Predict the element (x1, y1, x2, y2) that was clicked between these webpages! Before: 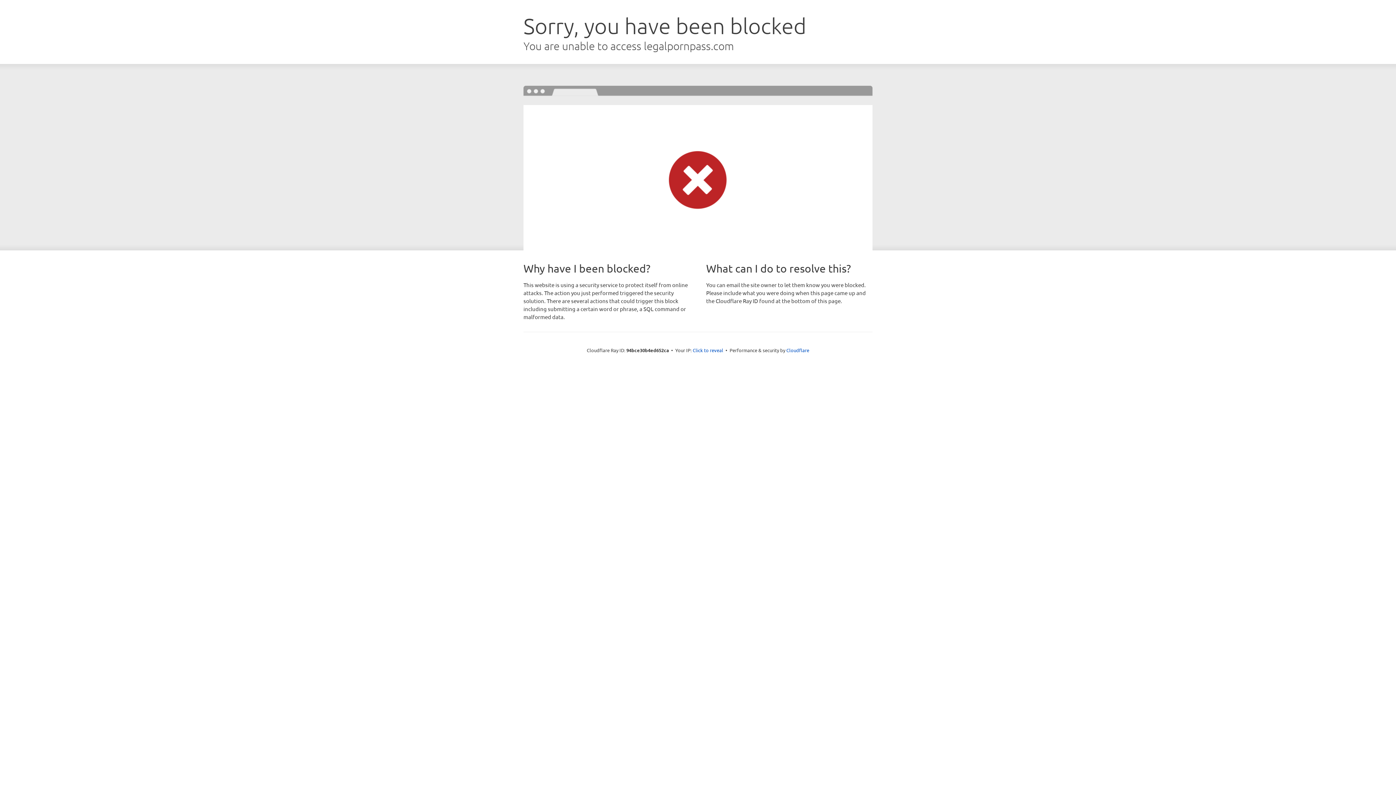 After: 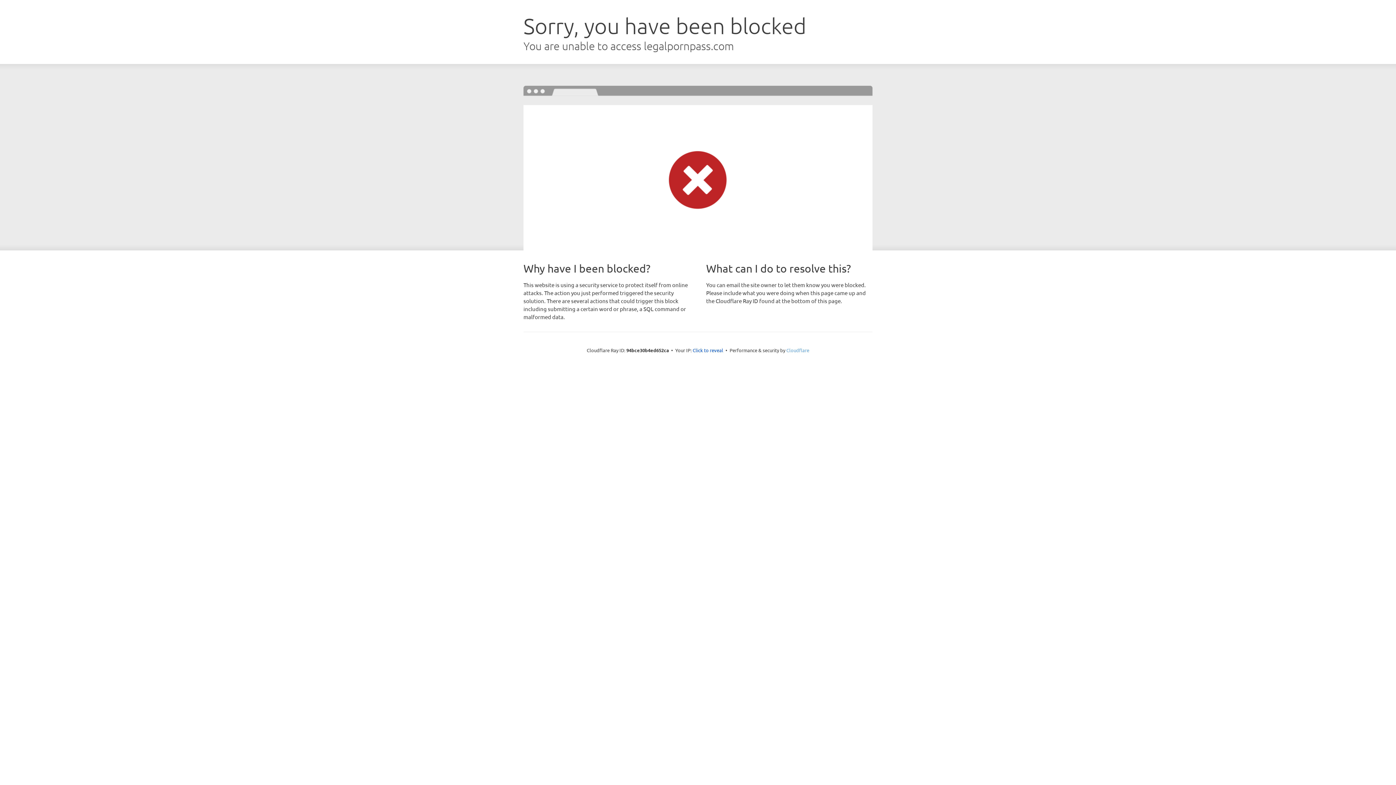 Action: bbox: (786, 347, 809, 353) label: Cloudflare